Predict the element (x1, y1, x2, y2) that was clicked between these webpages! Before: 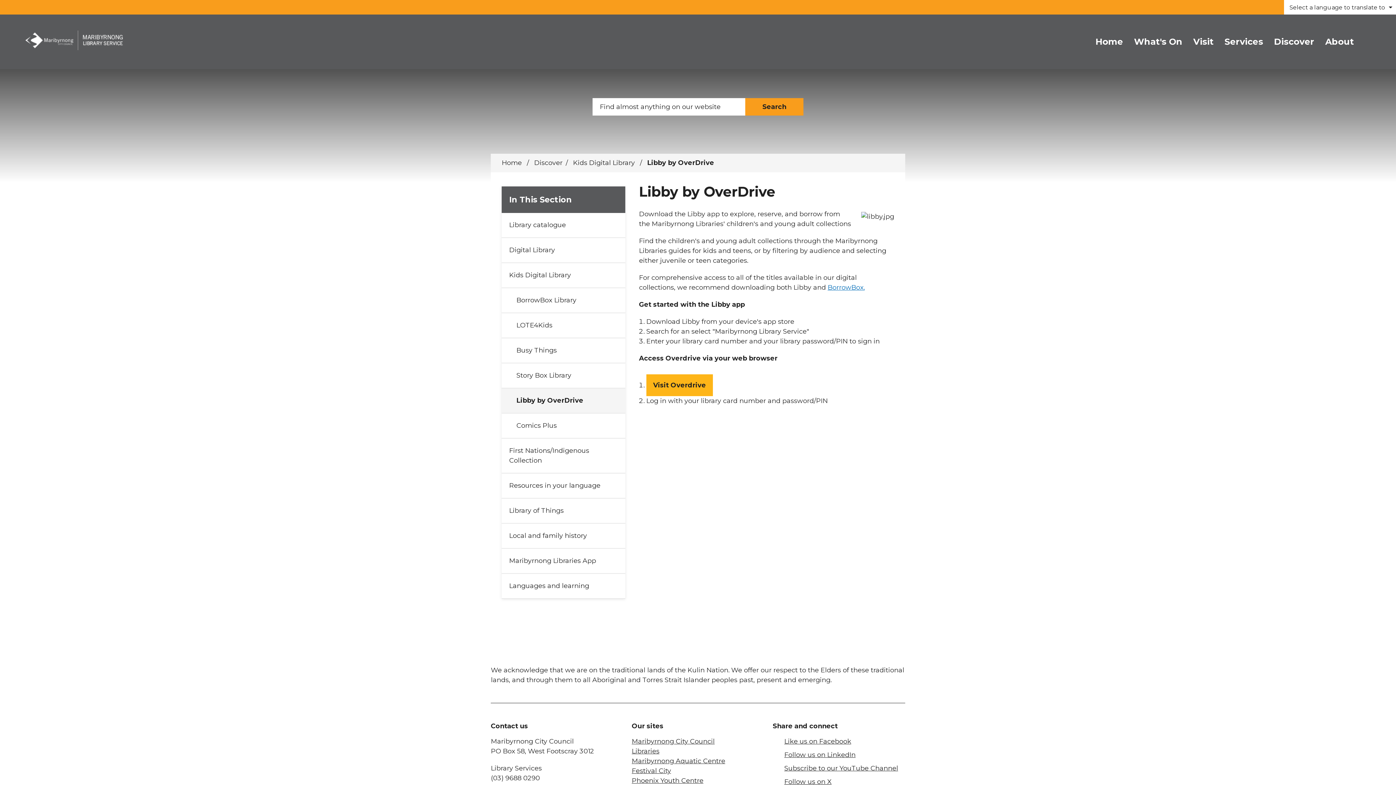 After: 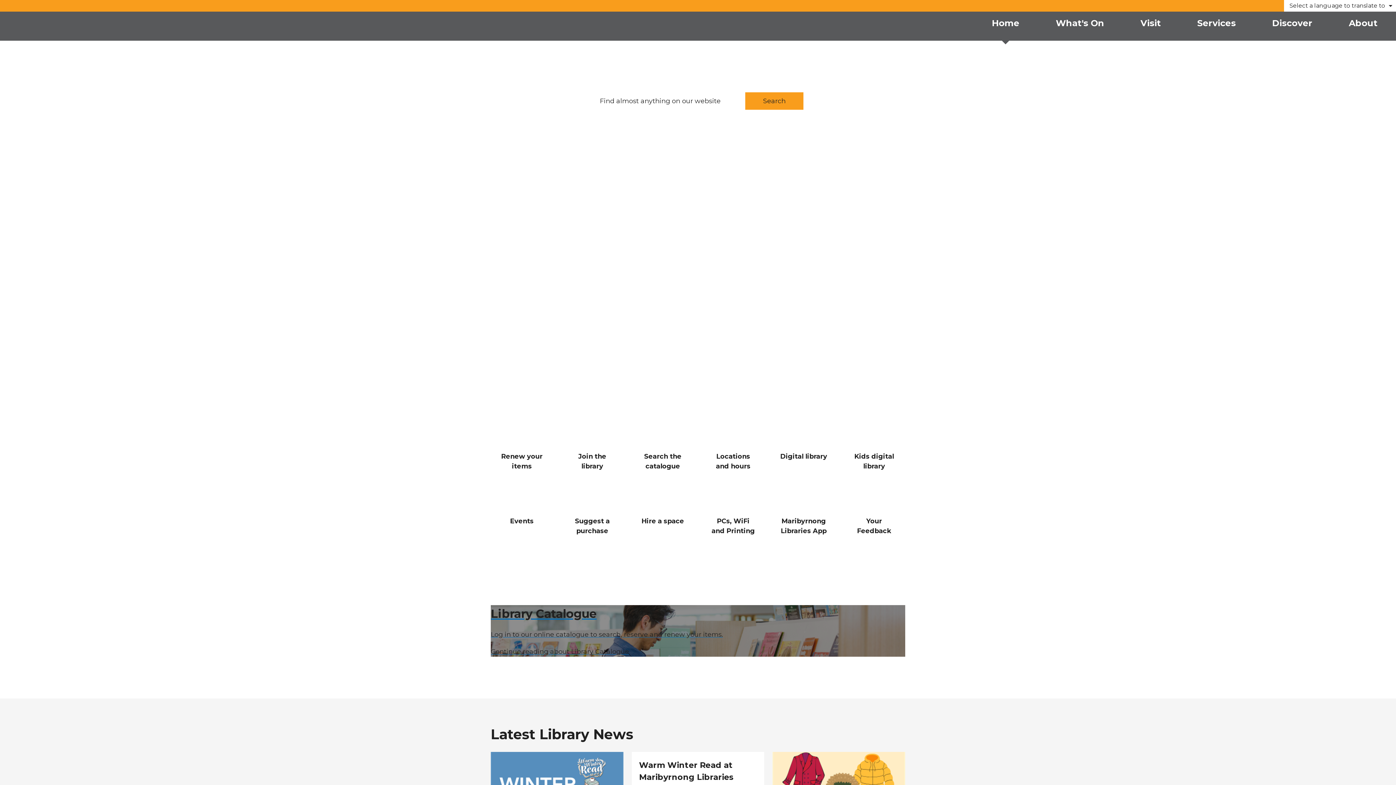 Action: label: Home bbox: (1090, 27, 1128, 56)